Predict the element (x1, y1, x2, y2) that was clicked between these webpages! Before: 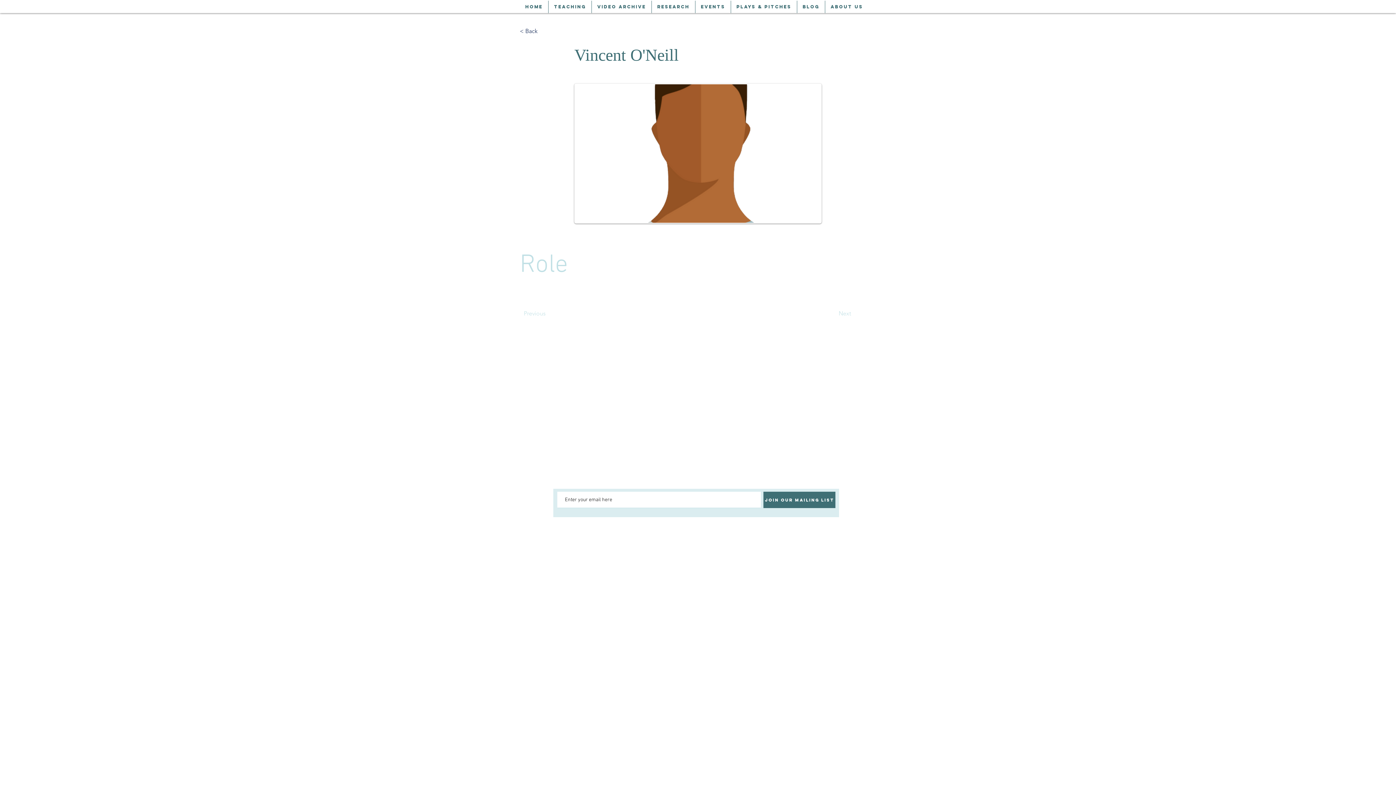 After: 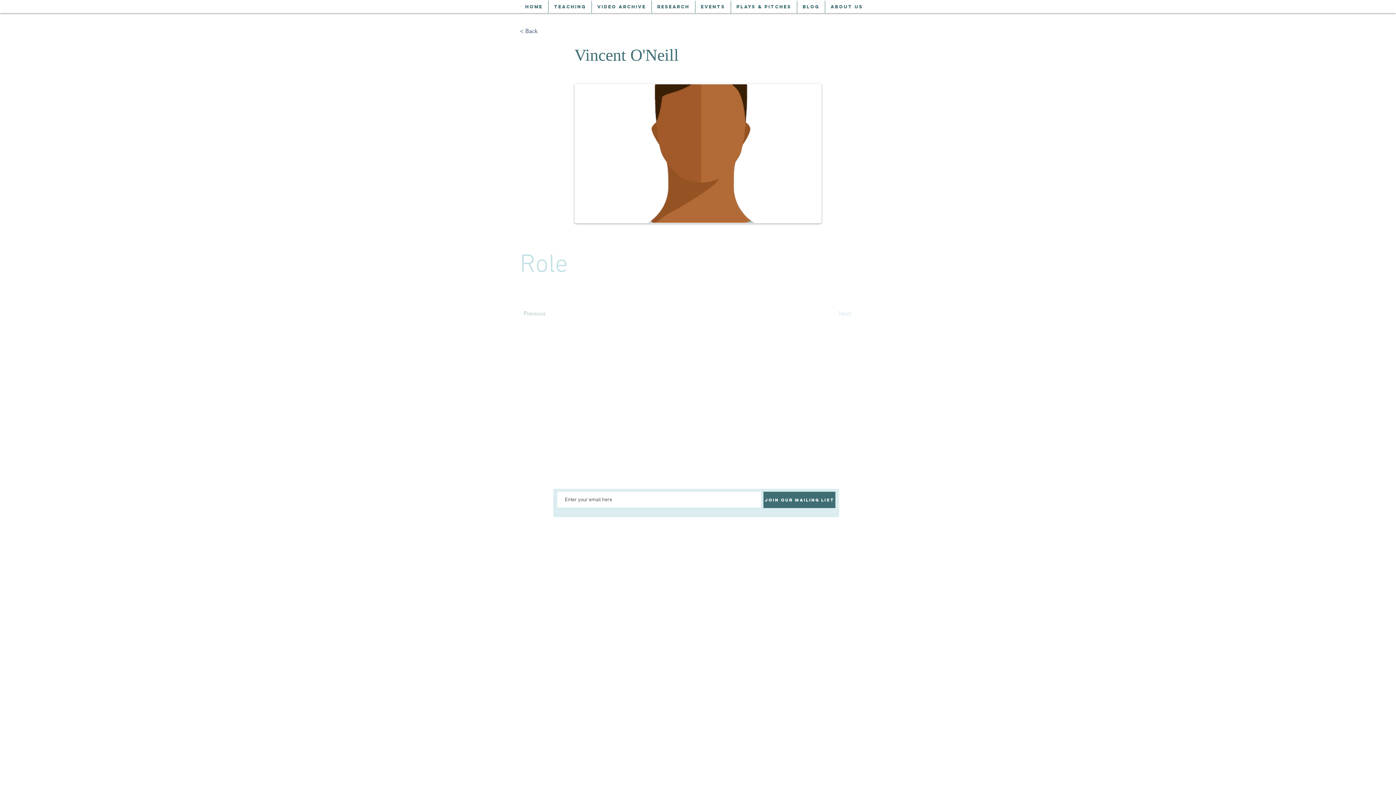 Action: bbox: (524, 306, 572, 321) label: Previous